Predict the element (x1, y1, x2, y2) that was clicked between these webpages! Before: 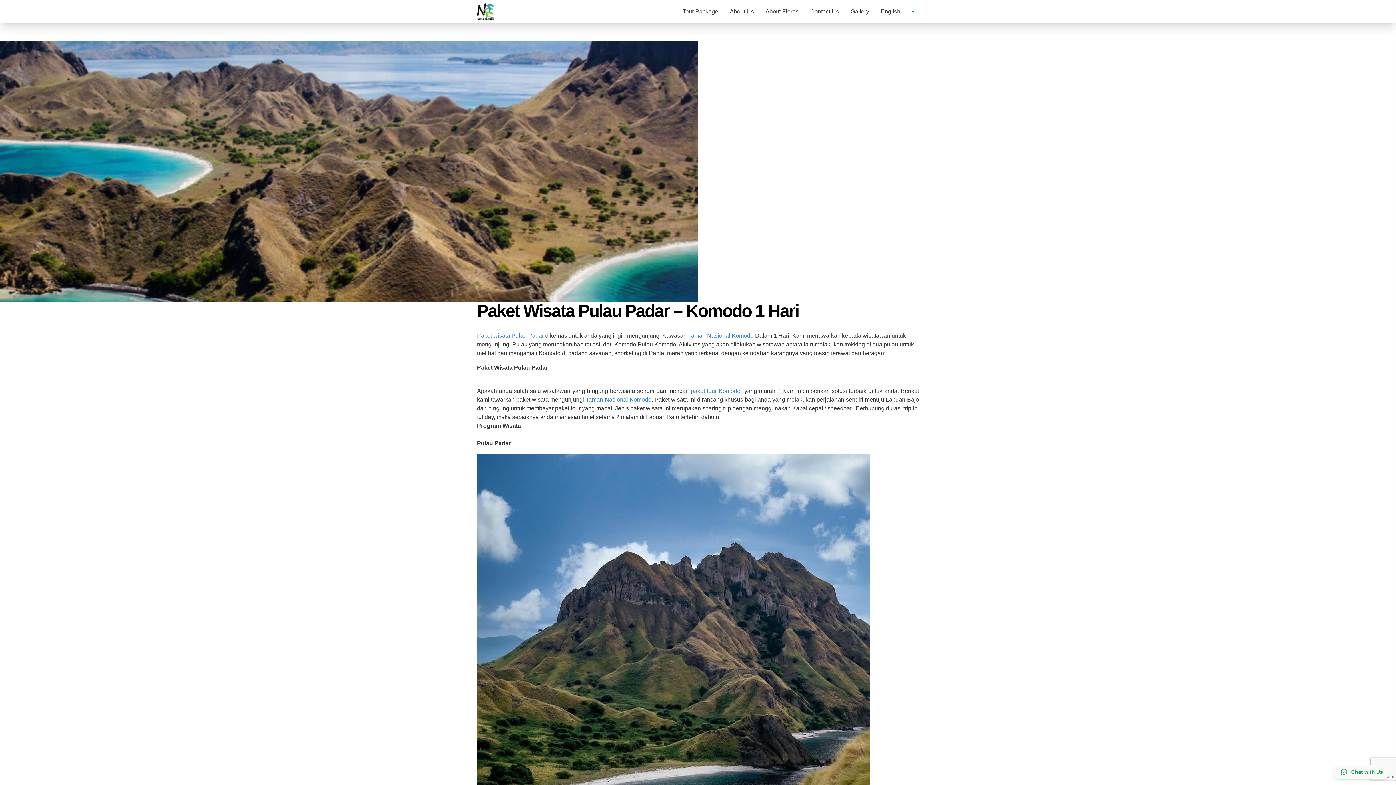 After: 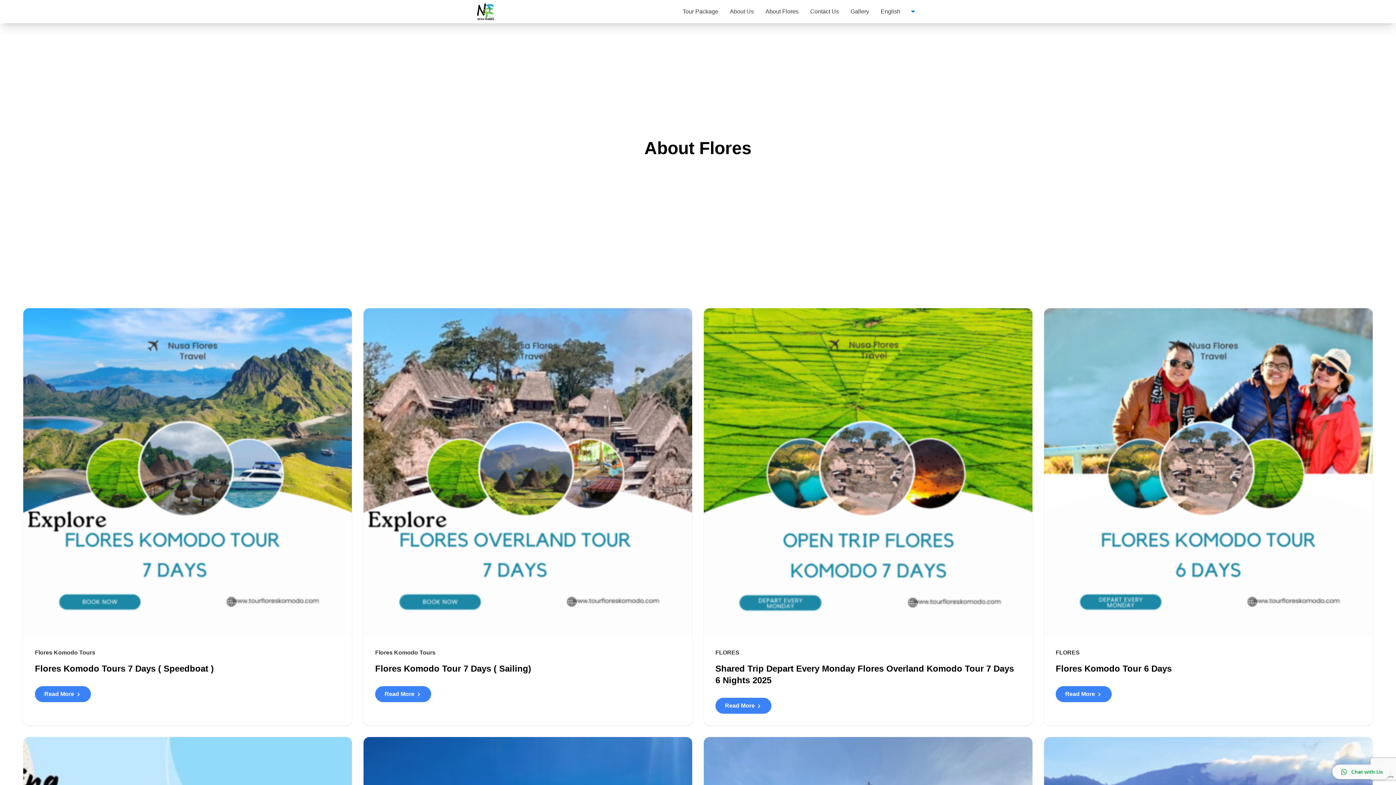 Action: label: About Flores bbox: (765, 8, 798, 14)